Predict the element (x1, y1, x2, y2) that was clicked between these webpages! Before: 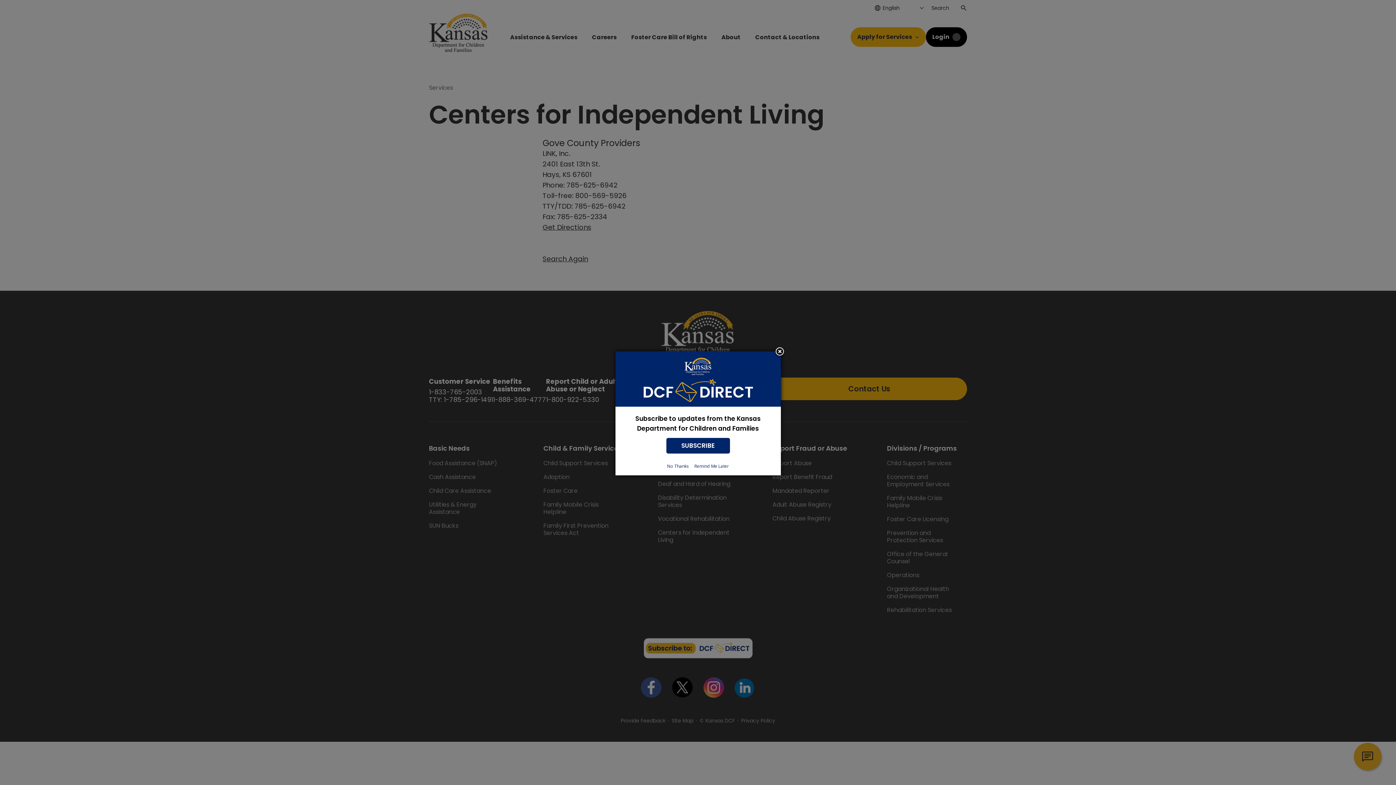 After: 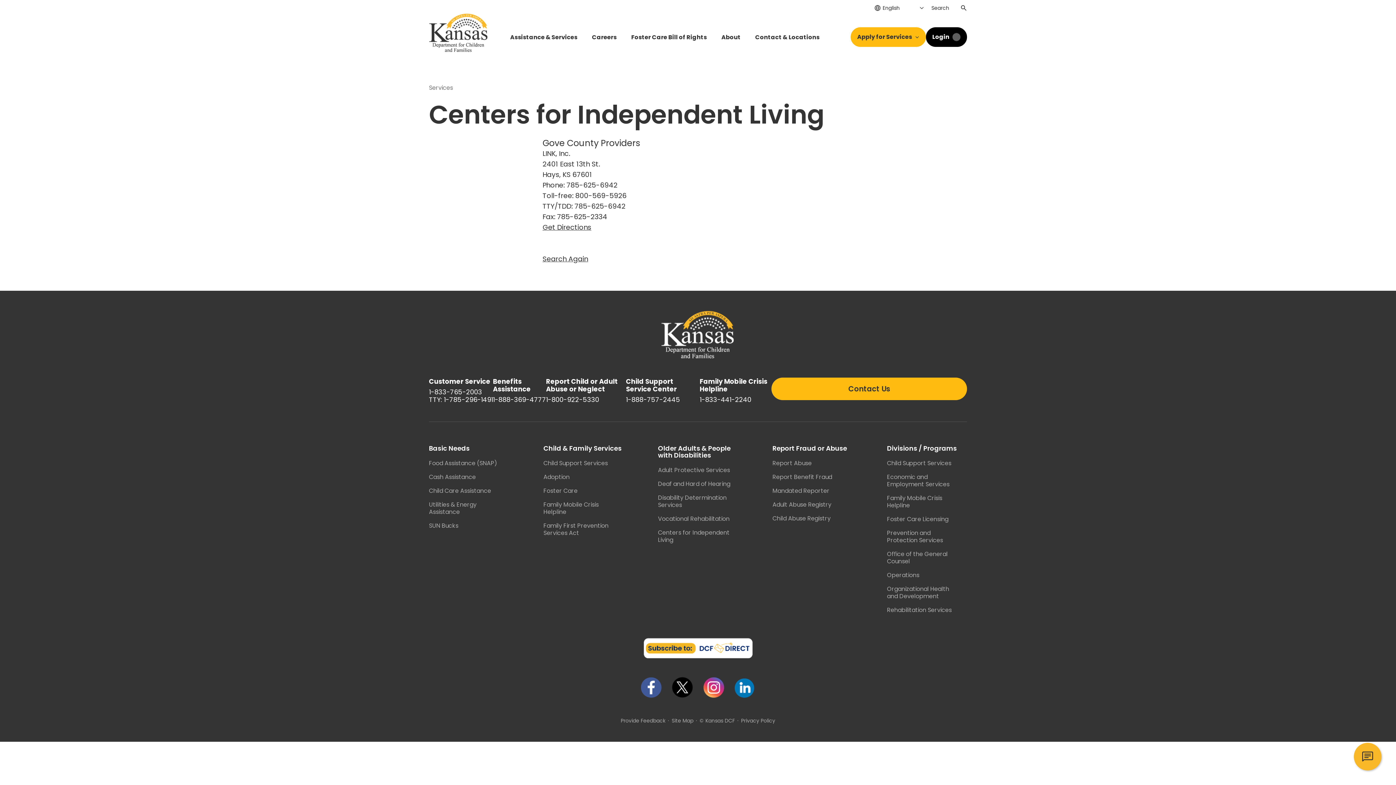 Action: label: Remind Me Later bbox: (692, 463, 731, 469)